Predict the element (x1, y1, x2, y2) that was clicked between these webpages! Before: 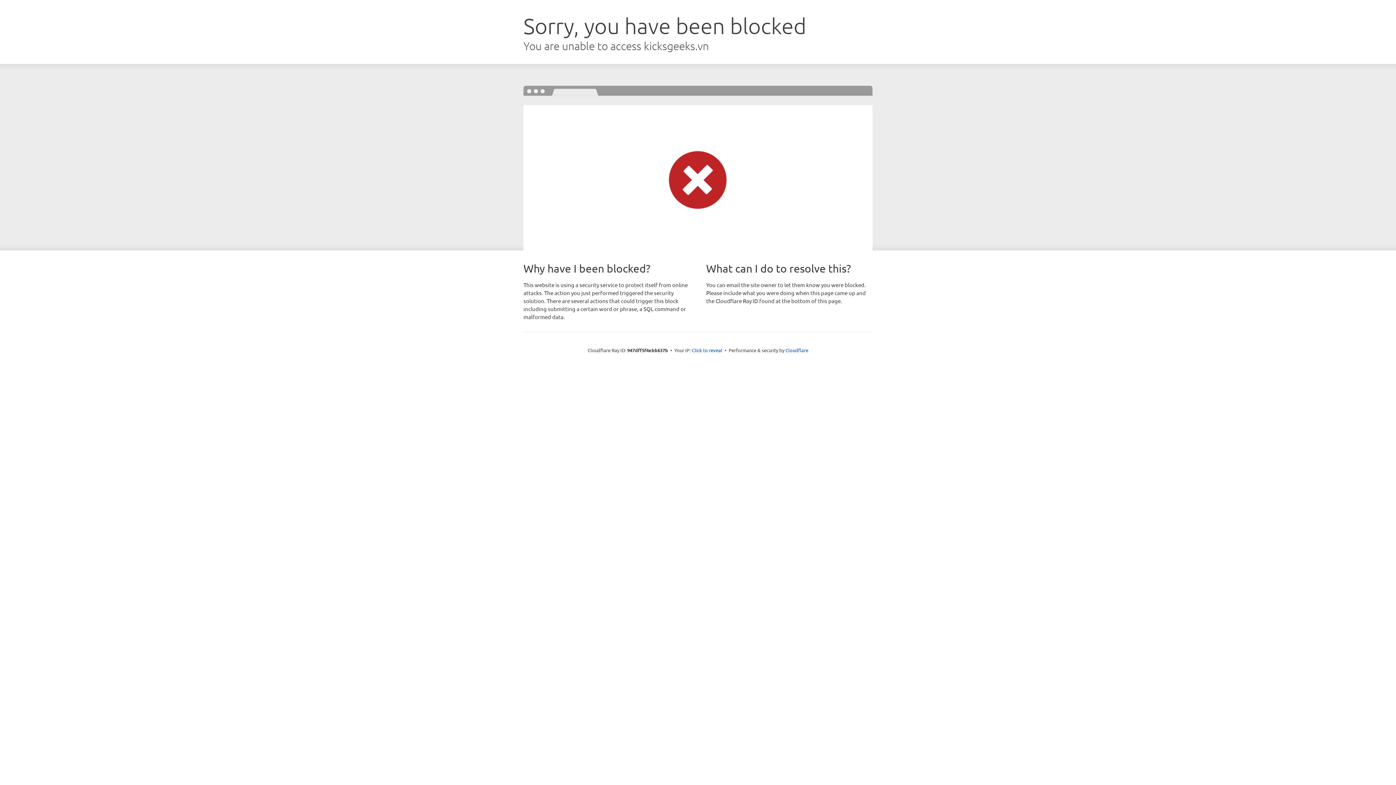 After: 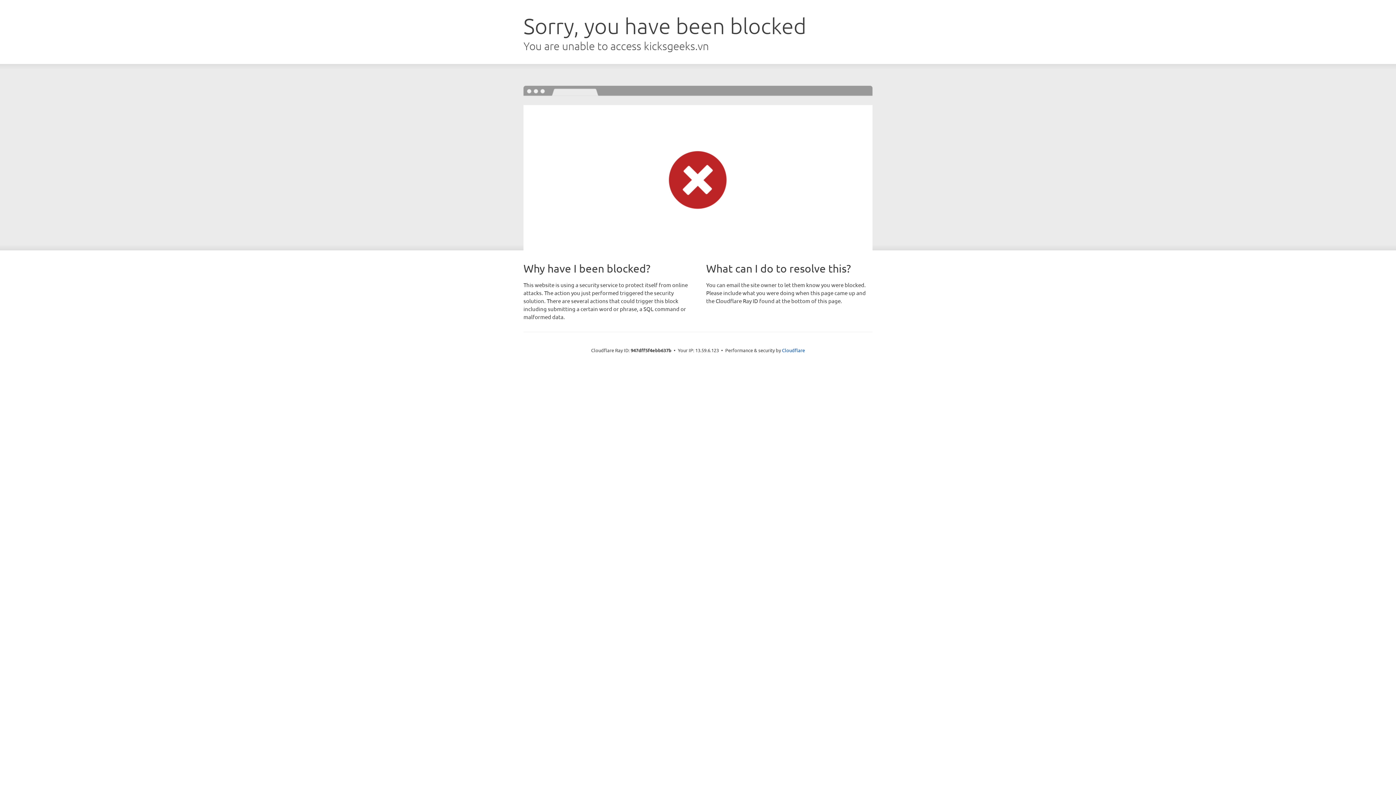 Action: label: Click to reveal bbox: (692, 346, 722, 353)